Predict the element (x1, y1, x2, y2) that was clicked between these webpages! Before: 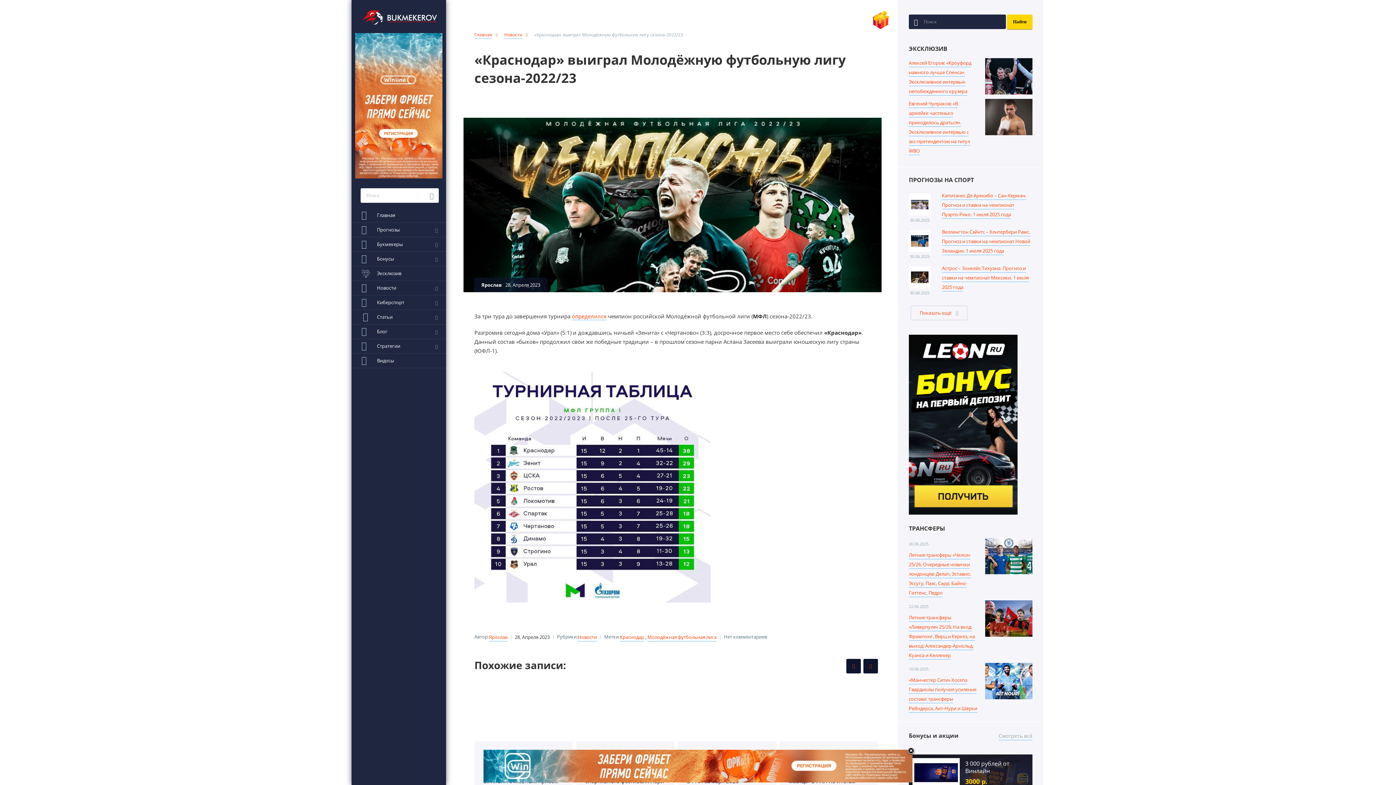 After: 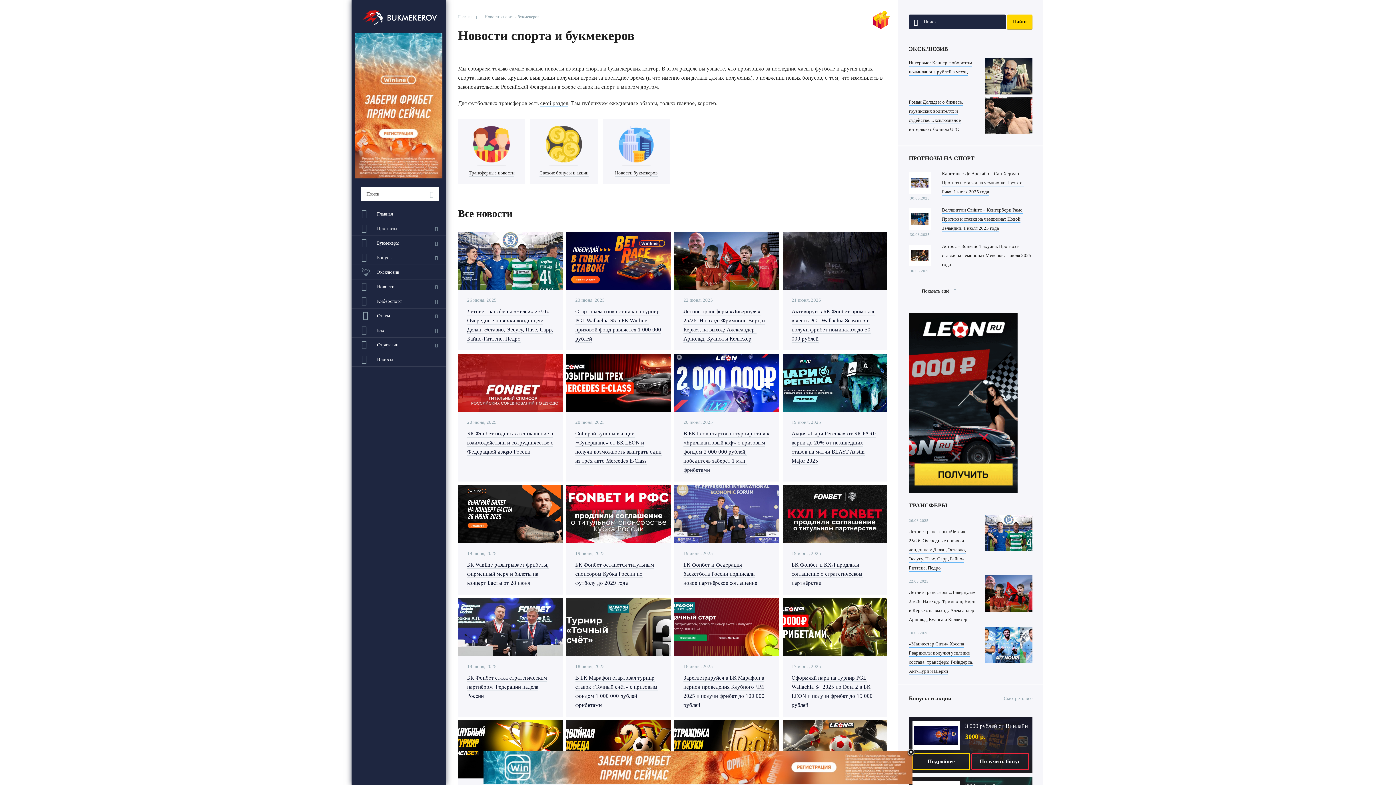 Action: label: Новости bbox: (504, 31, 522, 38)